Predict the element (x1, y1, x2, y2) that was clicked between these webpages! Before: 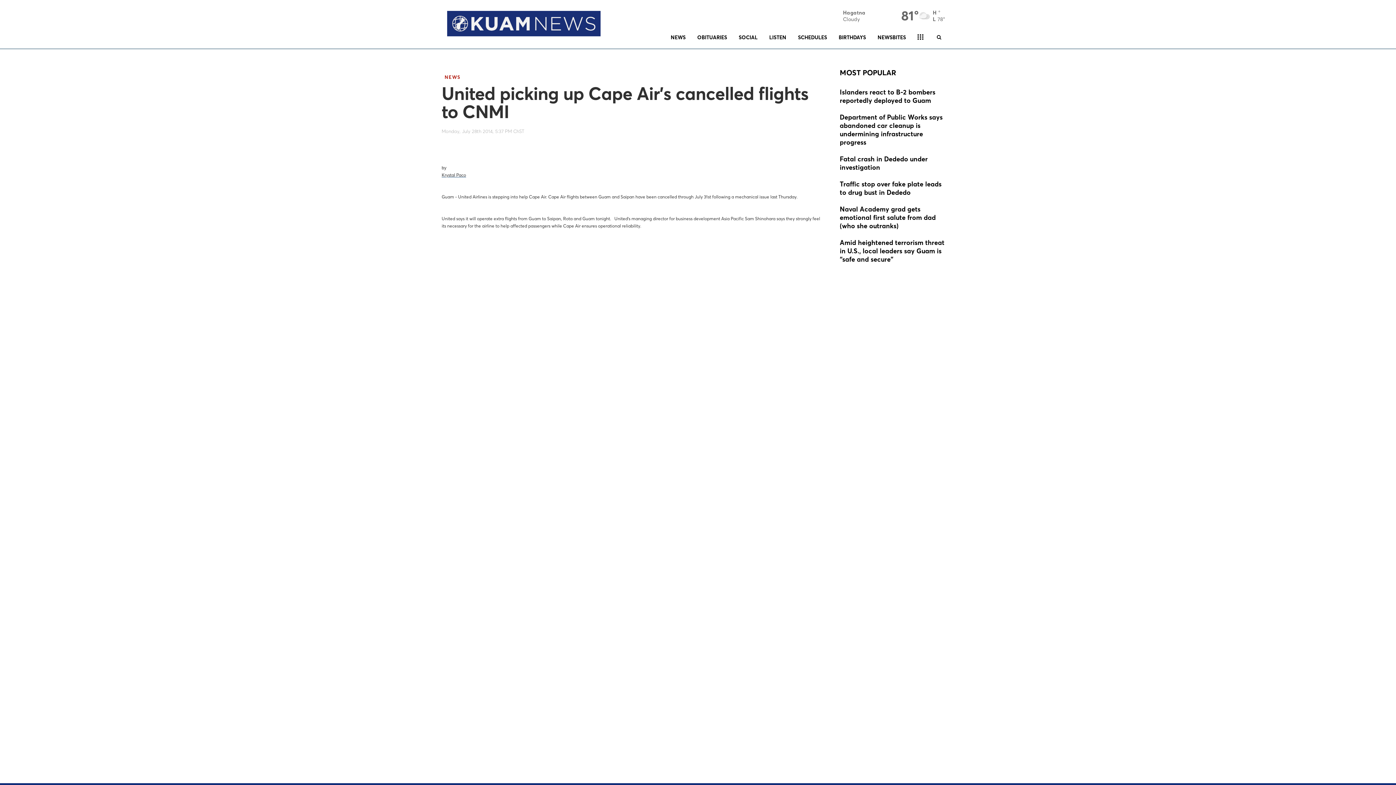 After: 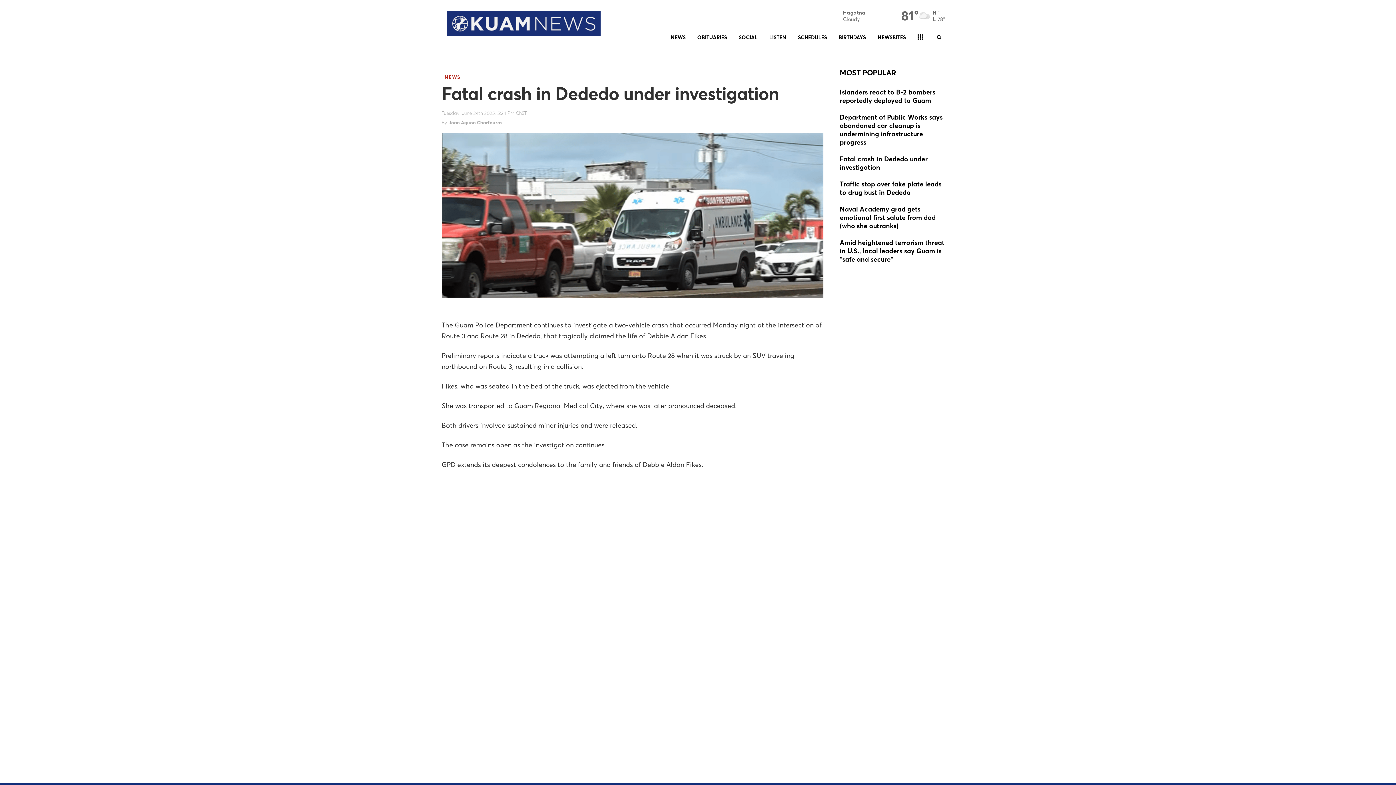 Action: bbox: (840, 154, 949, 172)